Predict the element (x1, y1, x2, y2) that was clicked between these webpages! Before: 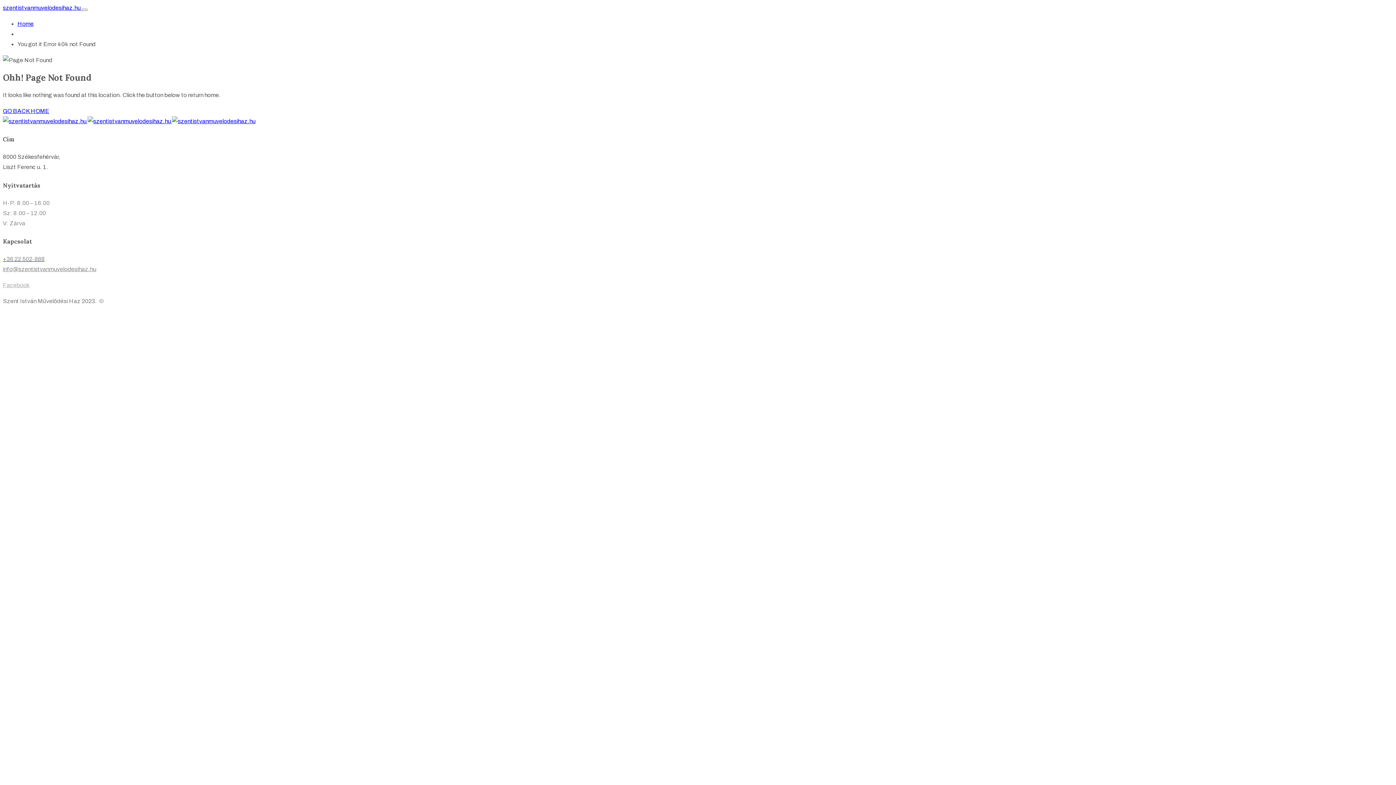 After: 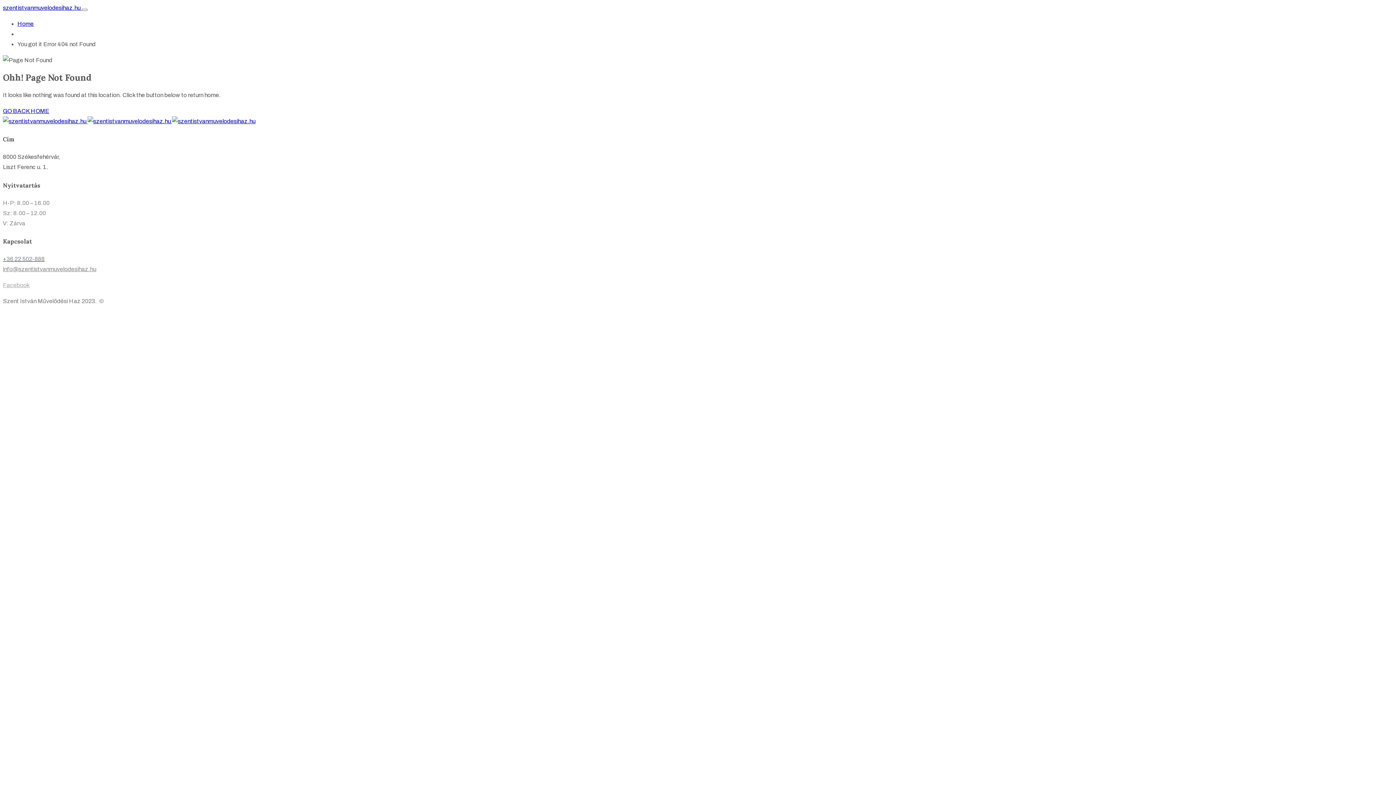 Action: bbox: (2, 256, 44, 262) label: +36 22 502-888